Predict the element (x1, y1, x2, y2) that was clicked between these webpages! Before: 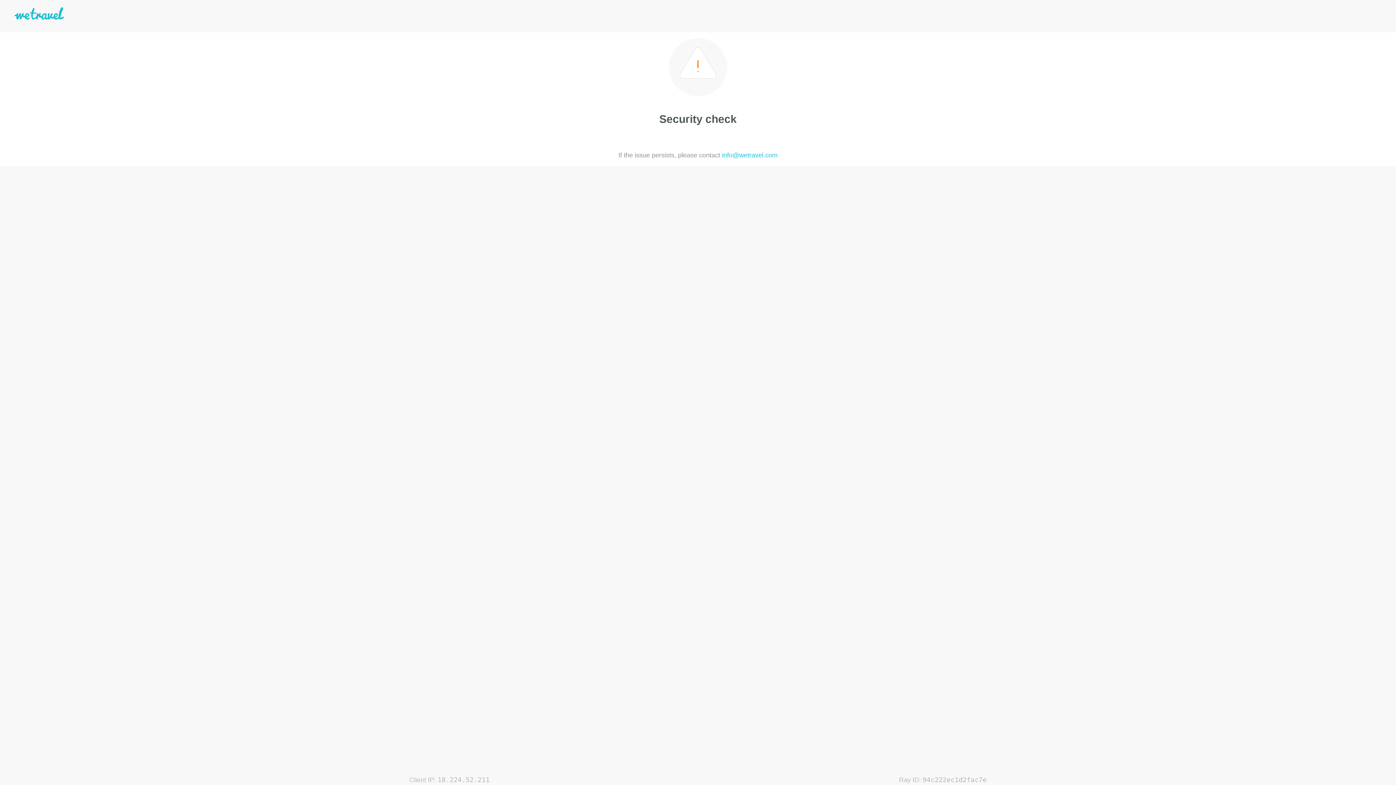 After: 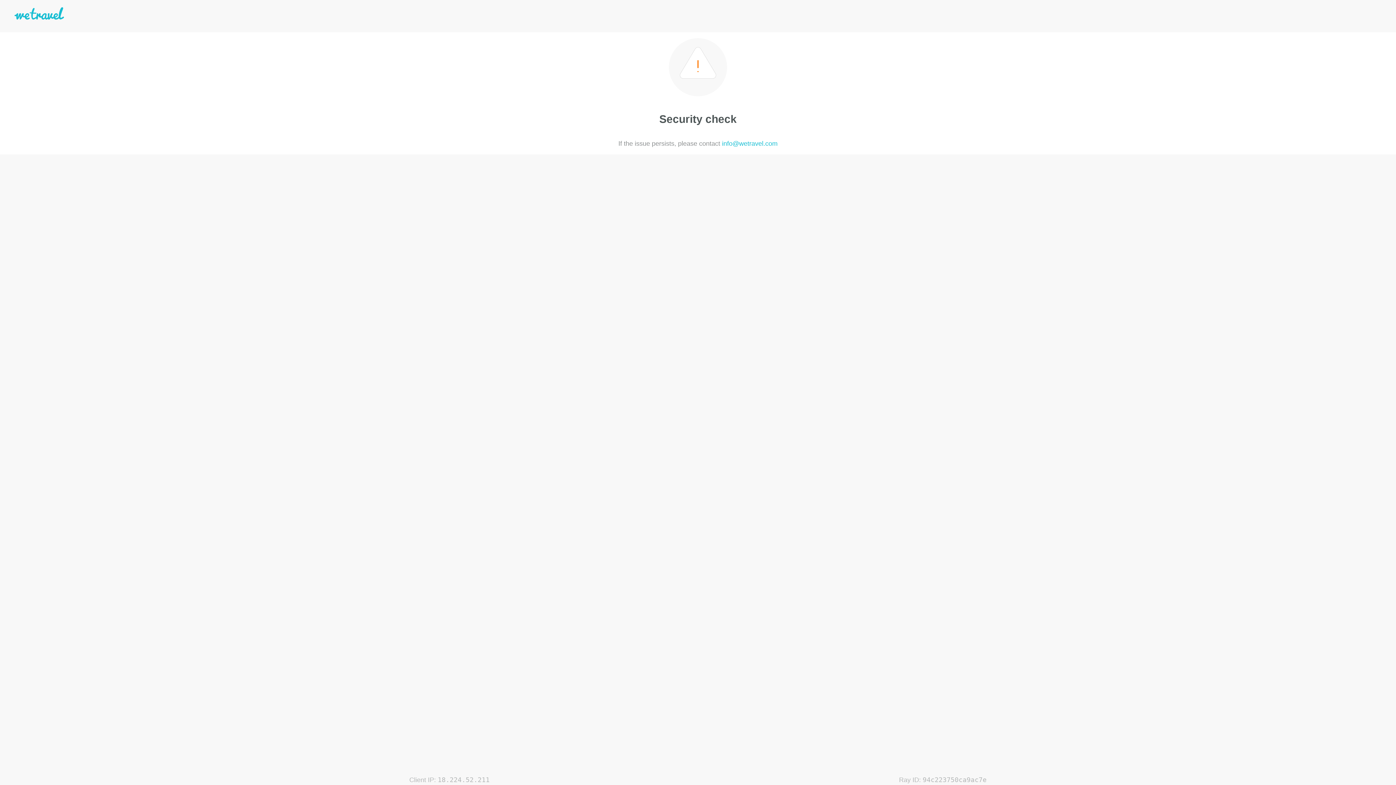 Action: label: info@wetravel.com bbox: (722, 151, 777, 158)